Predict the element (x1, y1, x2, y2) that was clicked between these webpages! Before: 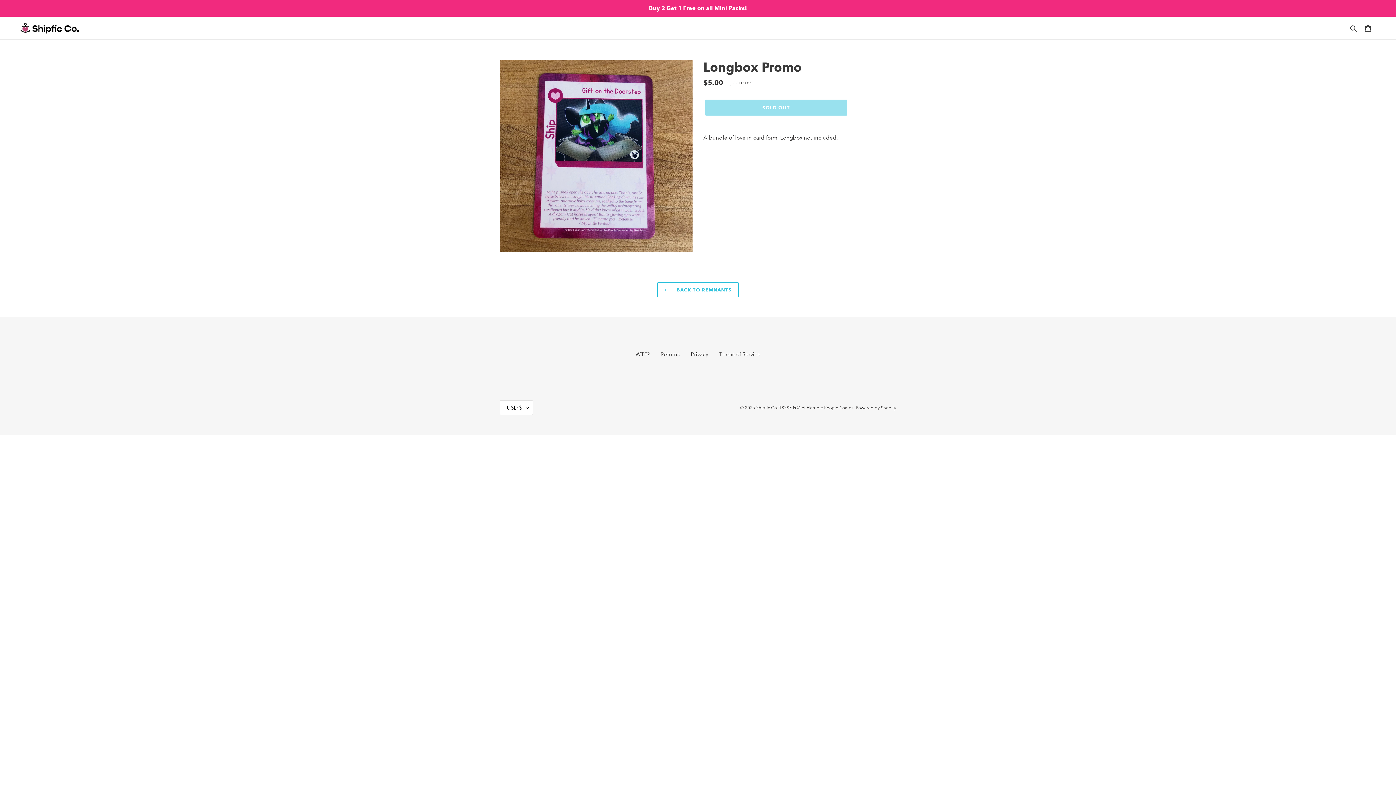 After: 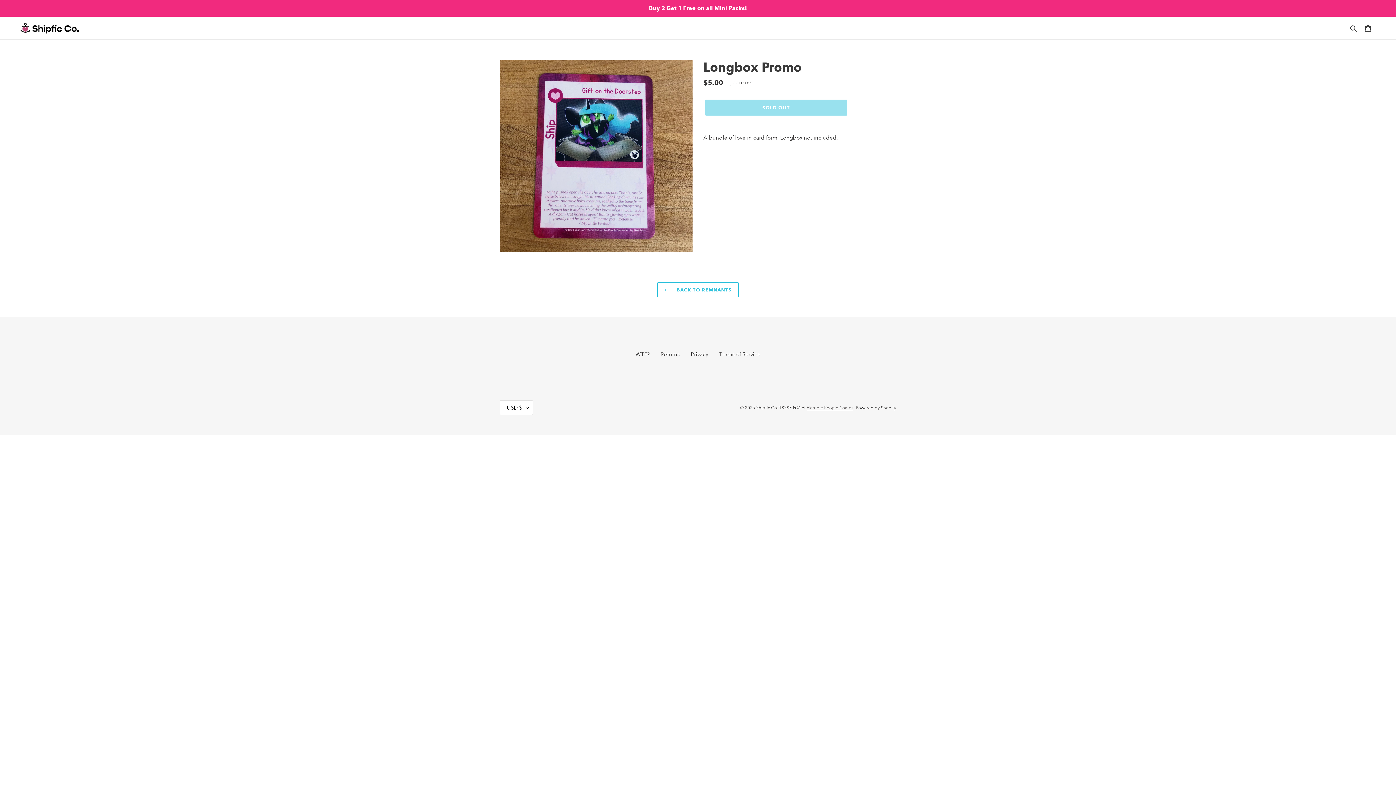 Action: bbox: (806, 405, 853, 410) label: Horrible People Games